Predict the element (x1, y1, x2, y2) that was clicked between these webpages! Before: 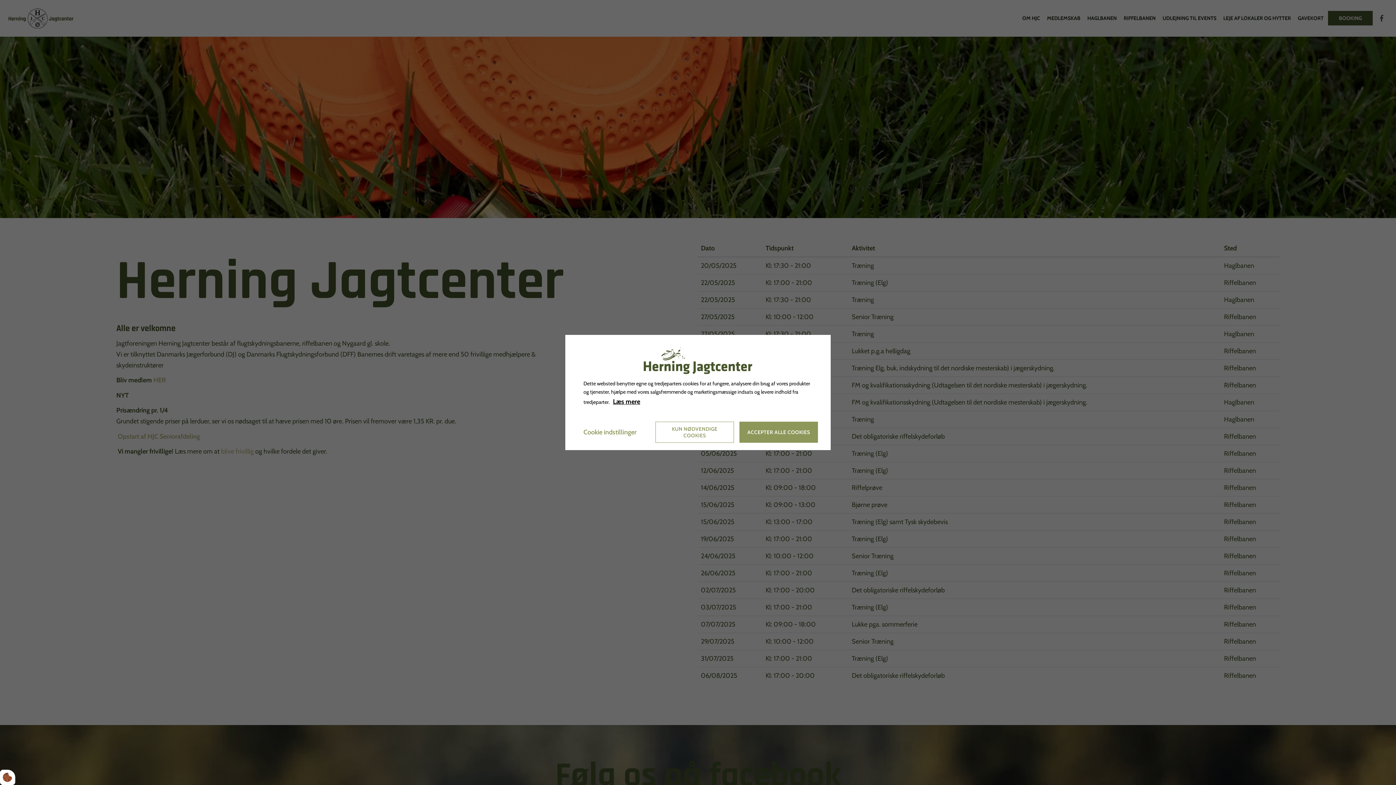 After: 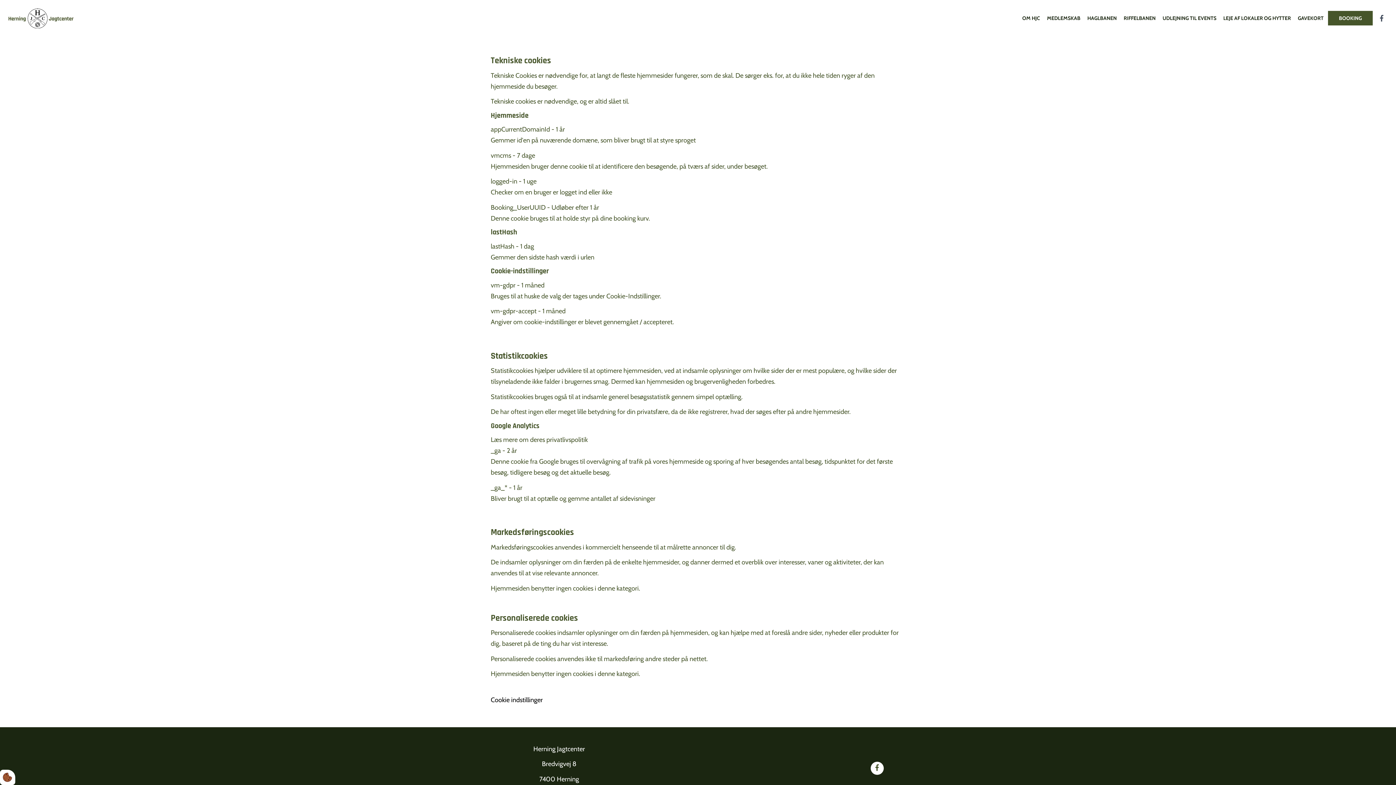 Action: label: Læs mere bbox: (613, 396, 640, 407)